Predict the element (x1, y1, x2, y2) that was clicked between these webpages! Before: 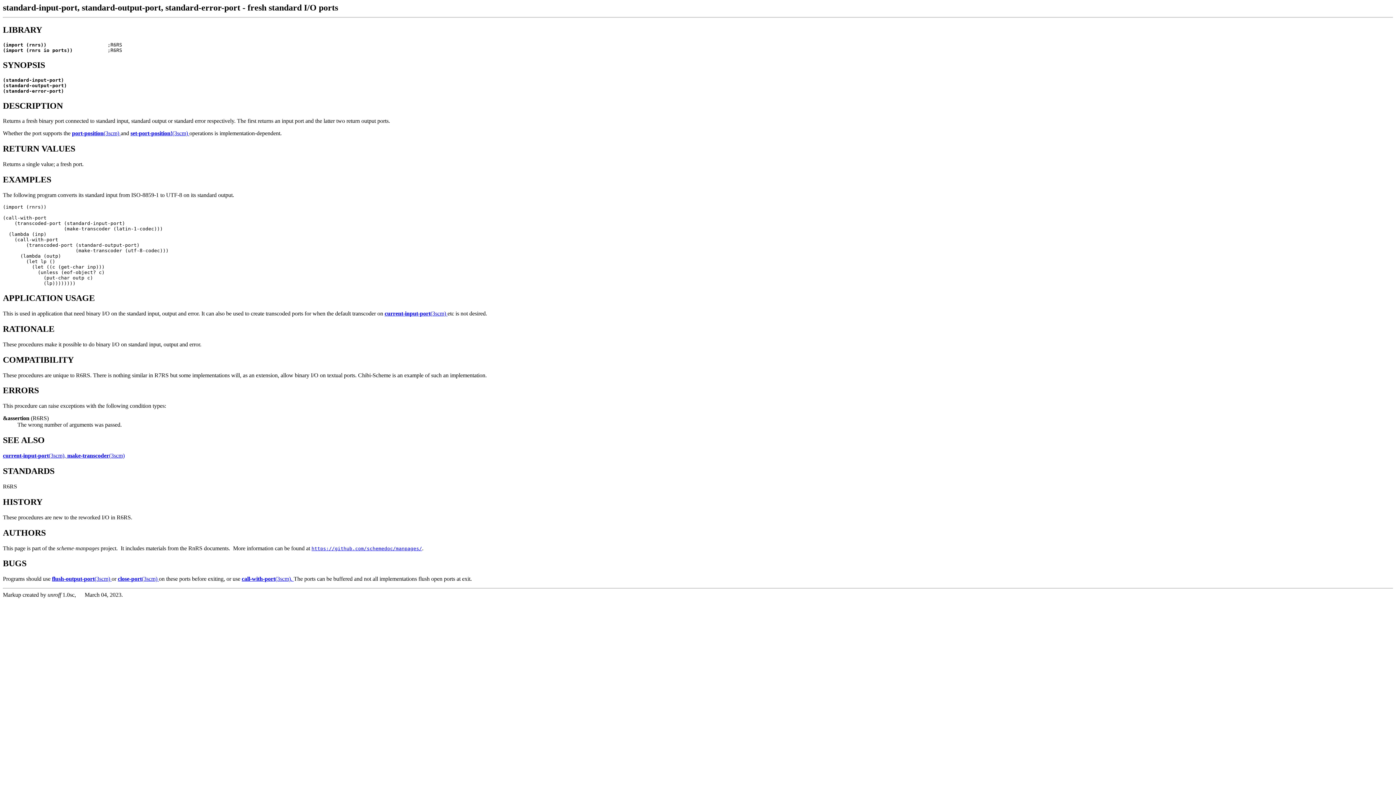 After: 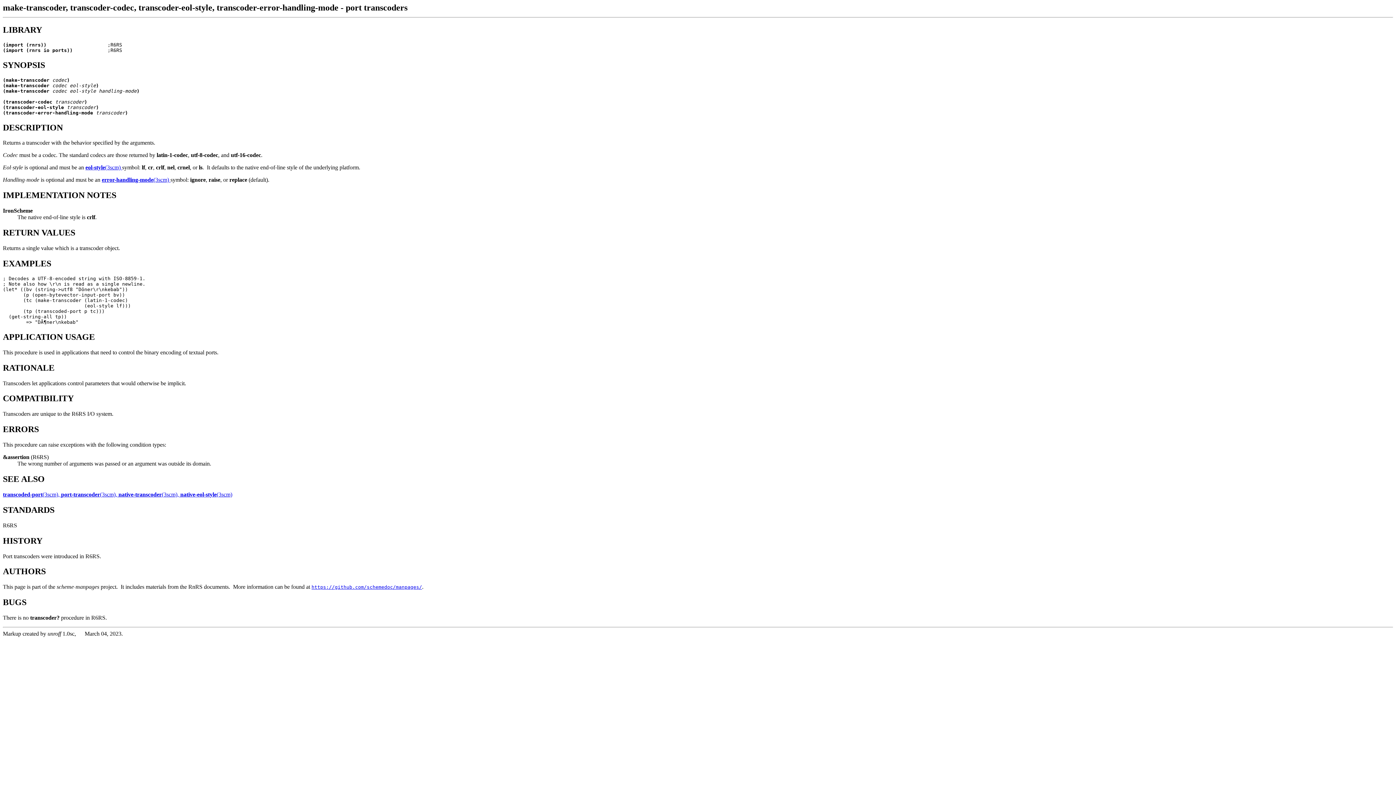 Action: label: make-transcoder(3scm) bbox: (67, 452, 124, 458)